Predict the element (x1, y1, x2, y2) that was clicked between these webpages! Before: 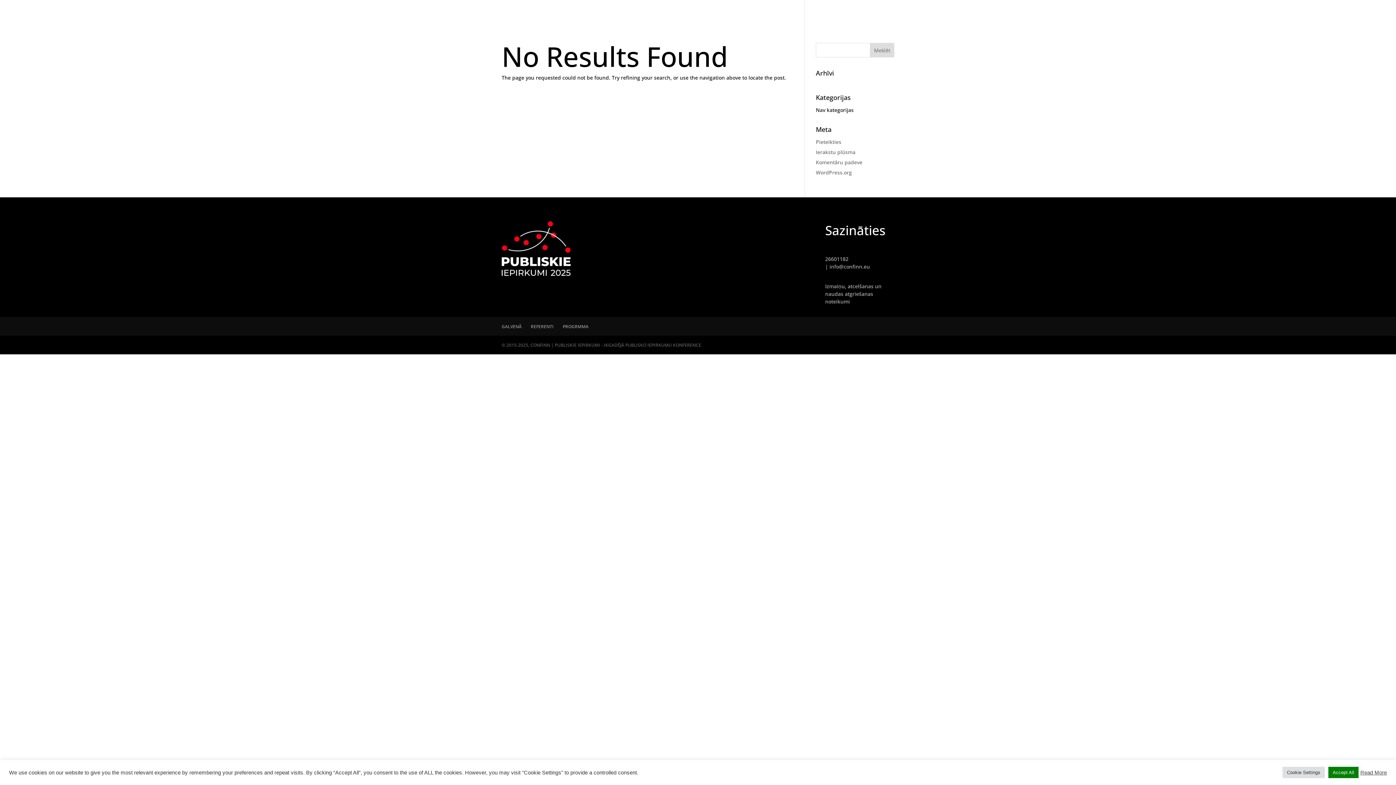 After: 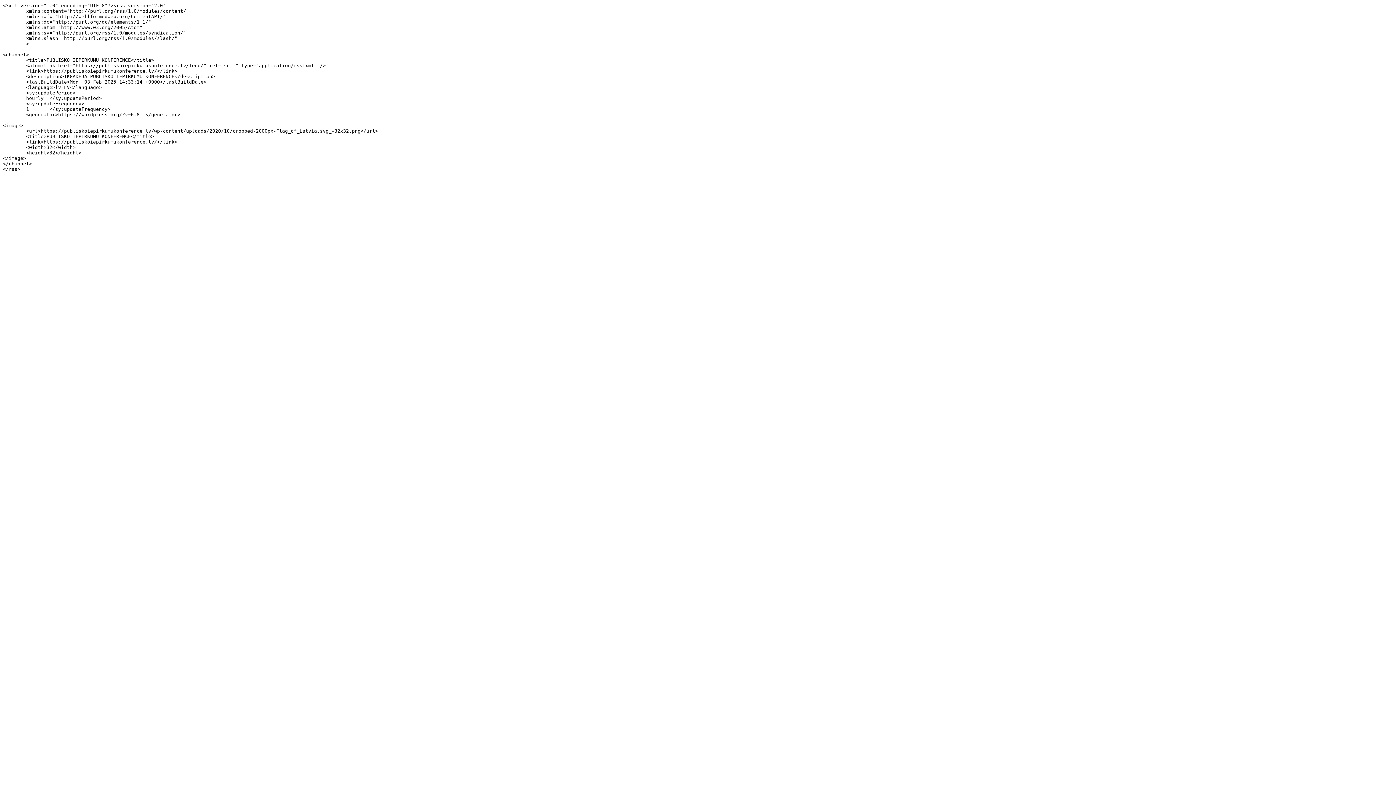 Action: label: Ierakstu plūsma bbox: (816, 148, 855, 155)